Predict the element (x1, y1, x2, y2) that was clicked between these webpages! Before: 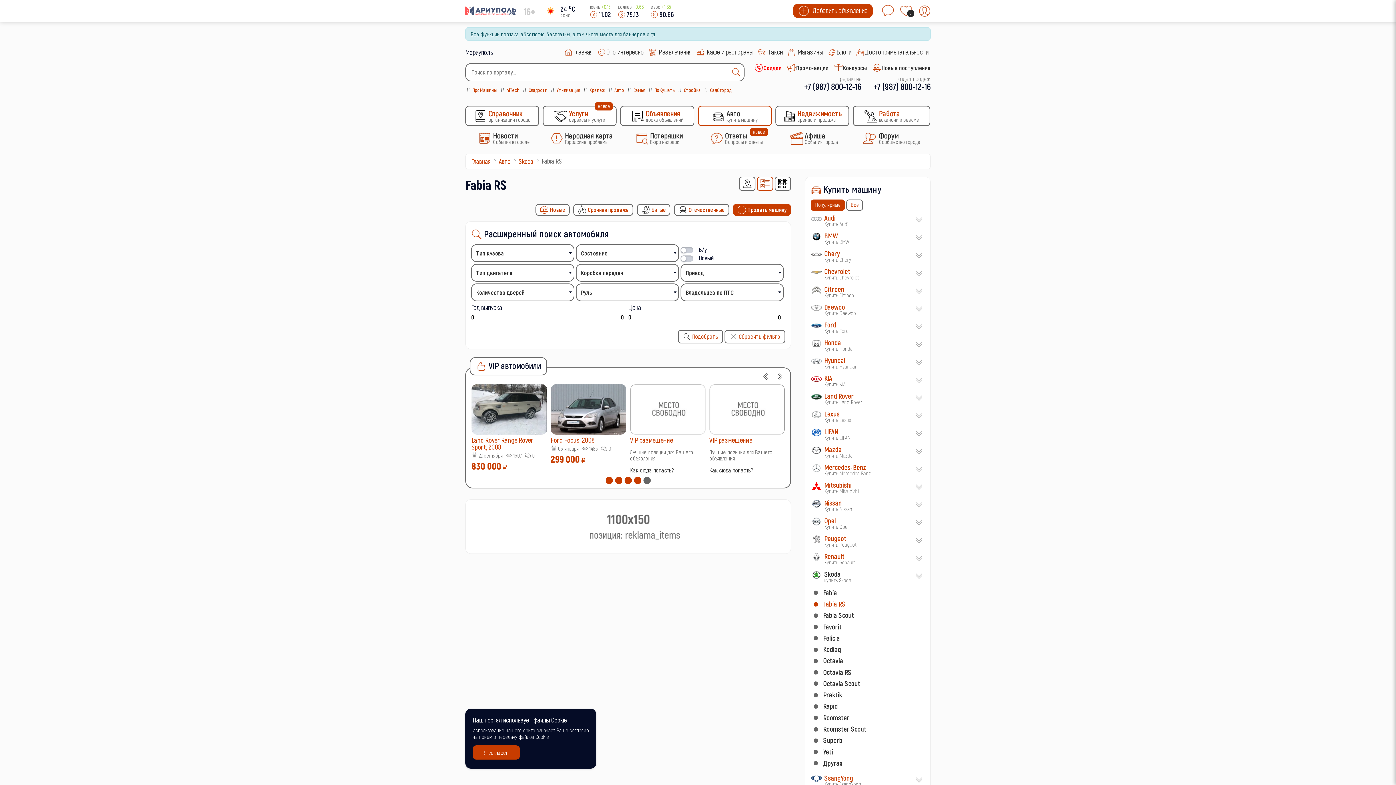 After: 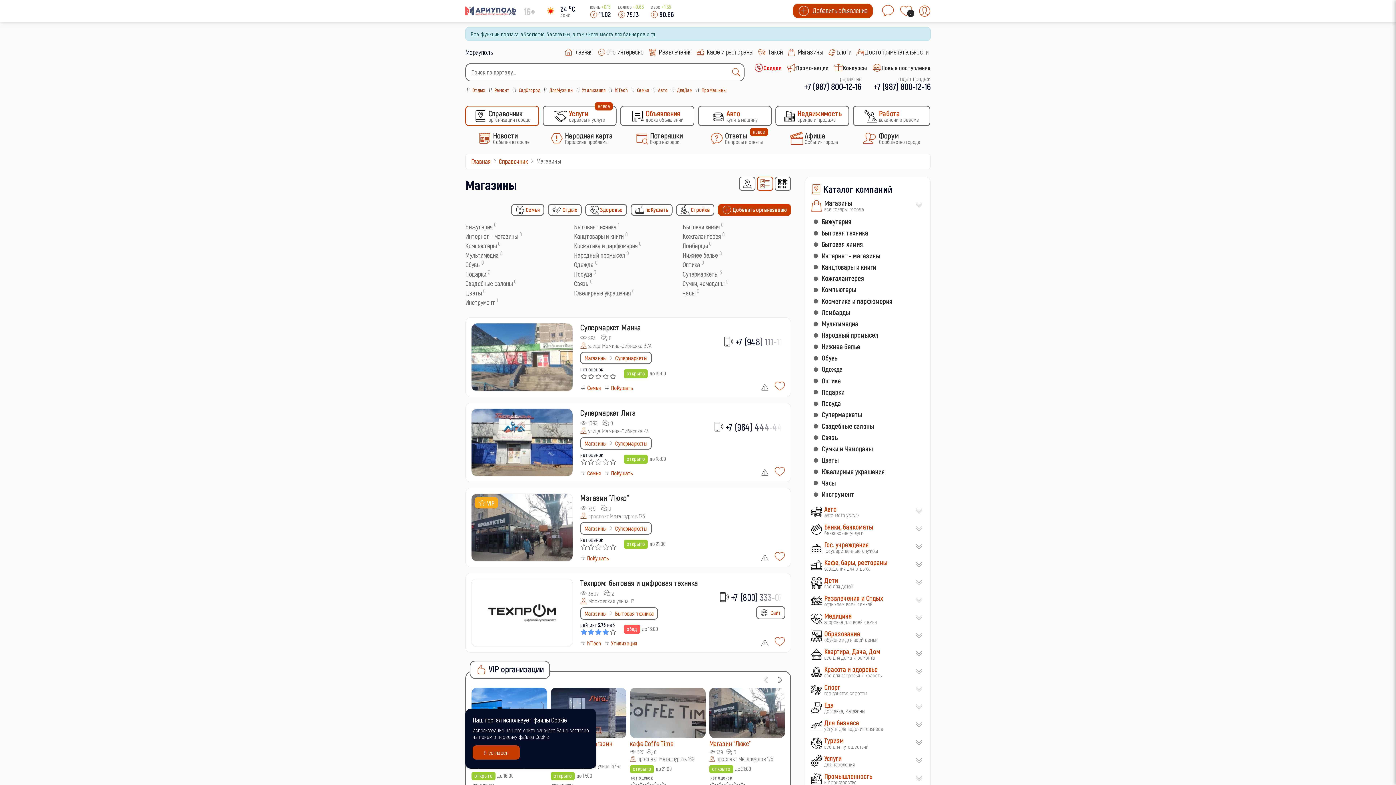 Action: label:  Магазины bbox: (788, 46, 825, 56)